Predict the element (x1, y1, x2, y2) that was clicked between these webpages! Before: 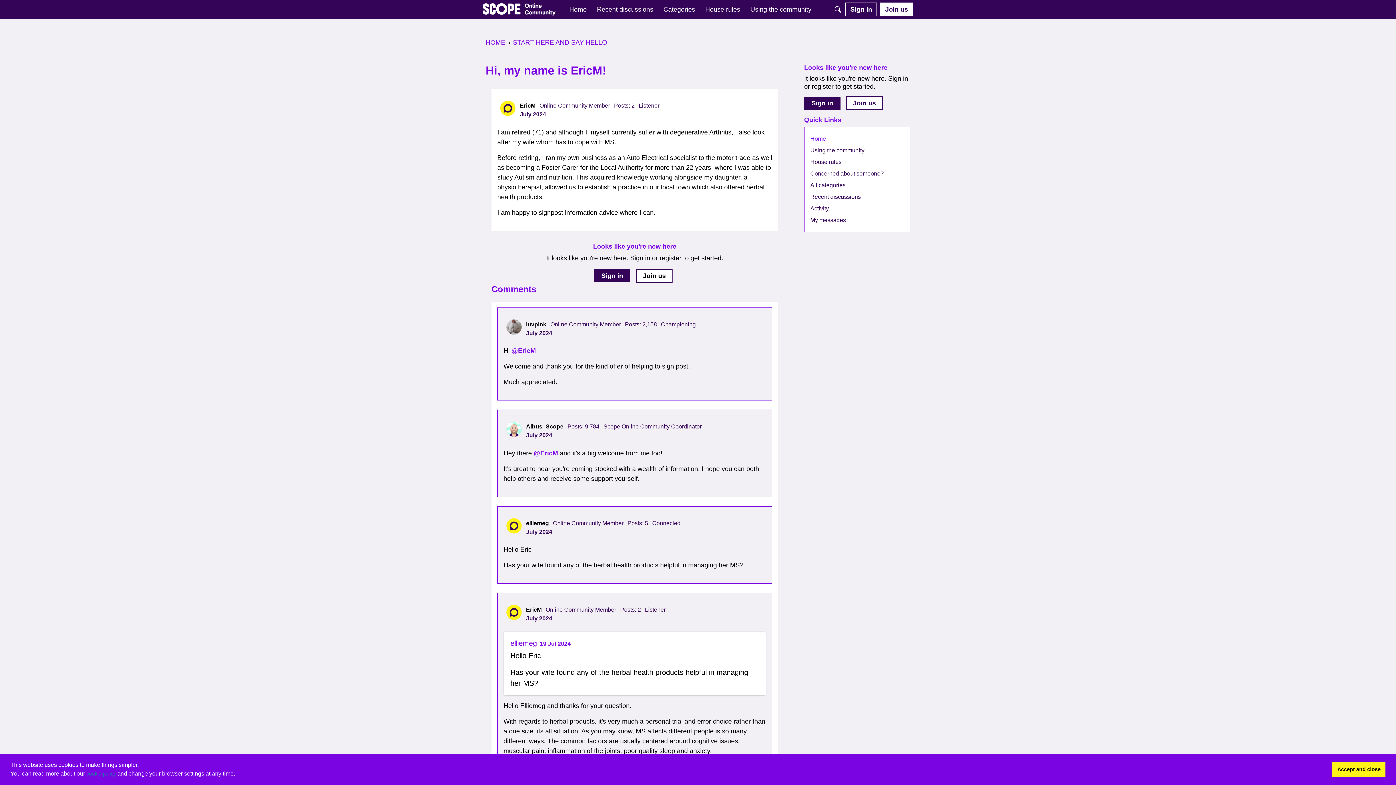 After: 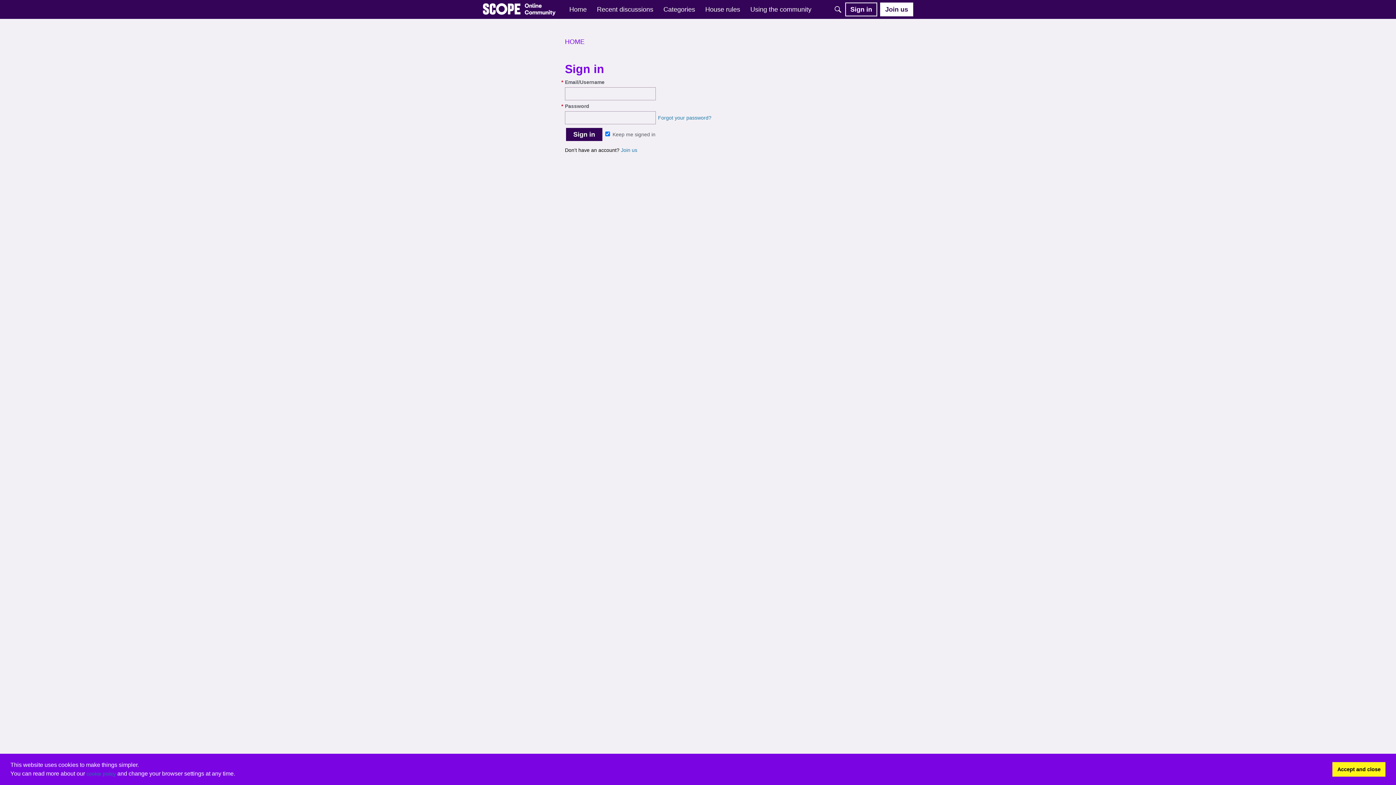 Action: bbox: (845, 2, 877, 16) label: Sign in